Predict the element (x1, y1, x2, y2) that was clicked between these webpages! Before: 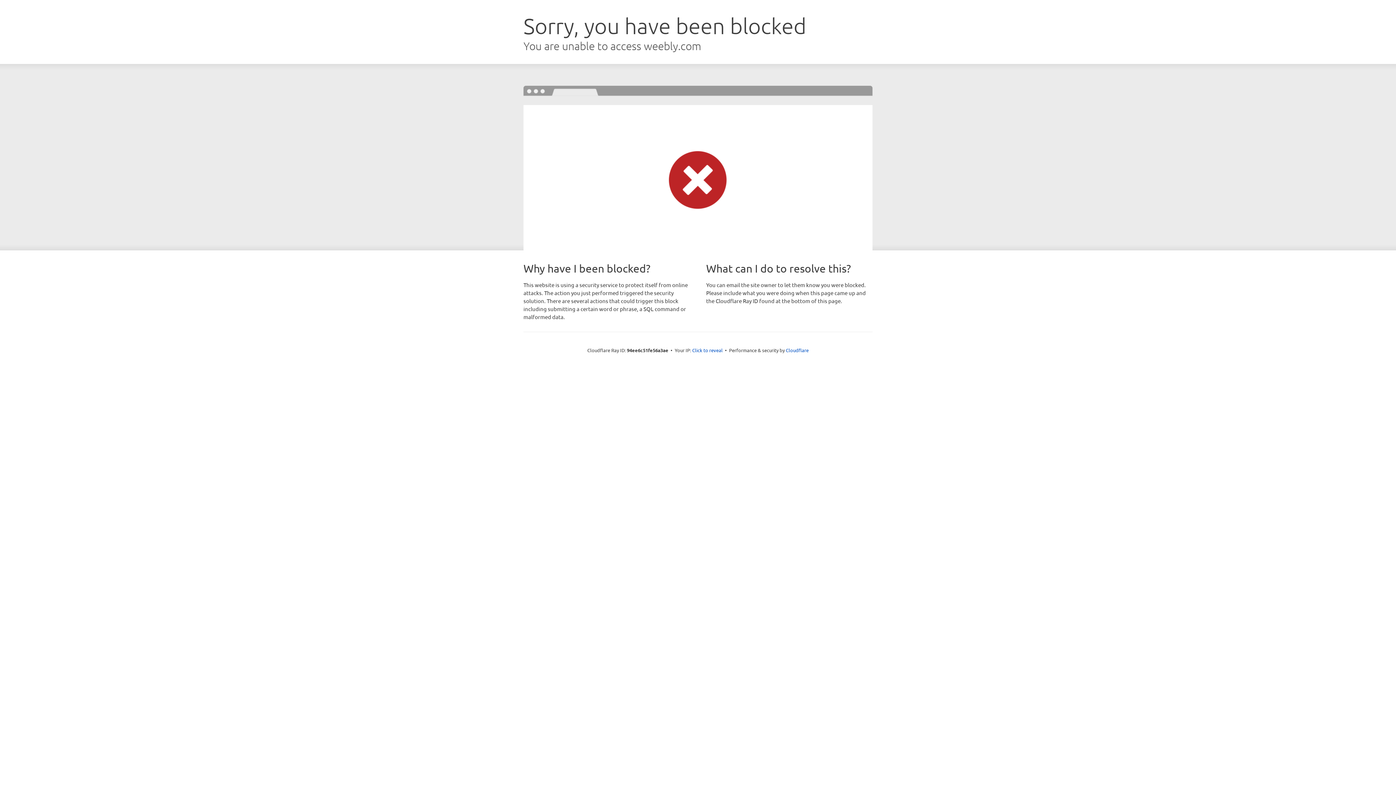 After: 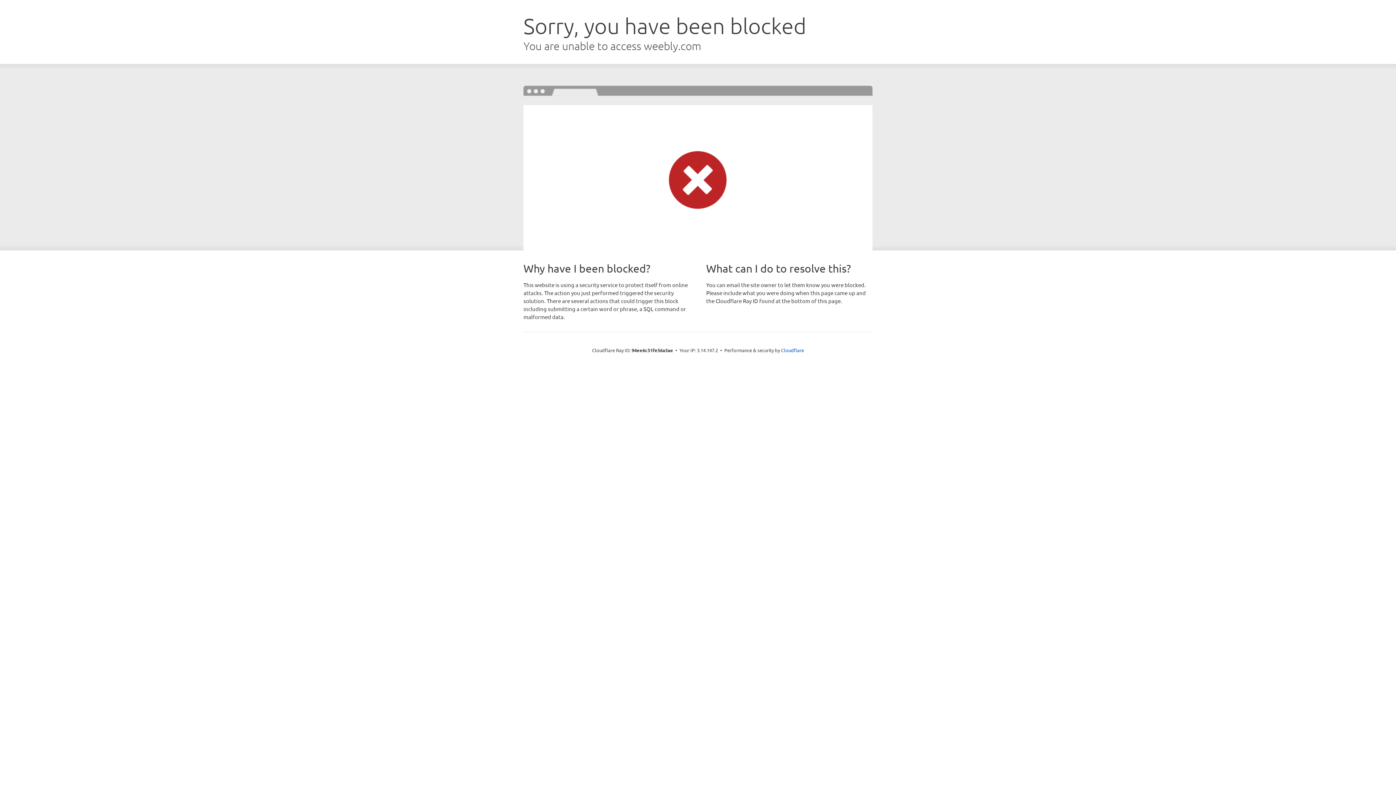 Action: bbox: (692, 346, 722, 353) label: Click to reveal